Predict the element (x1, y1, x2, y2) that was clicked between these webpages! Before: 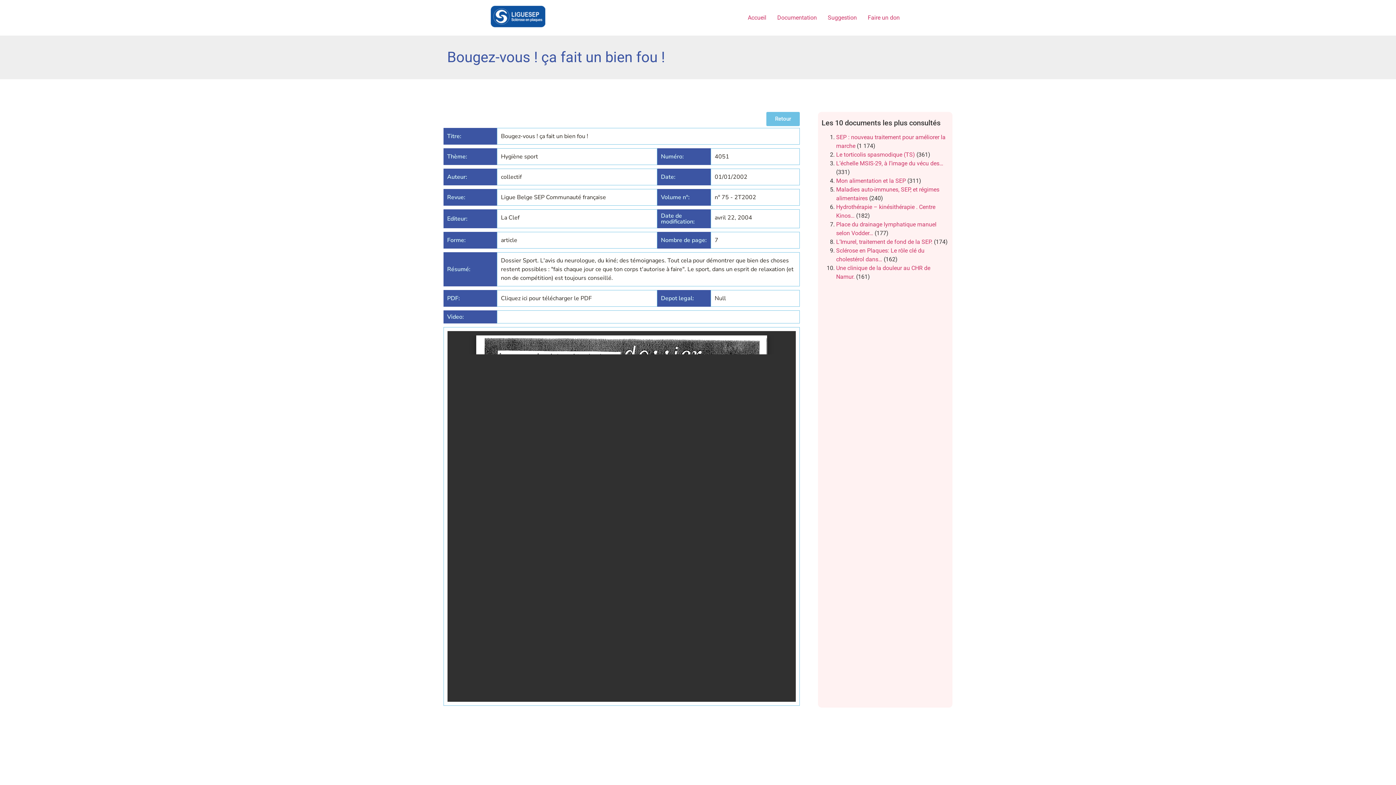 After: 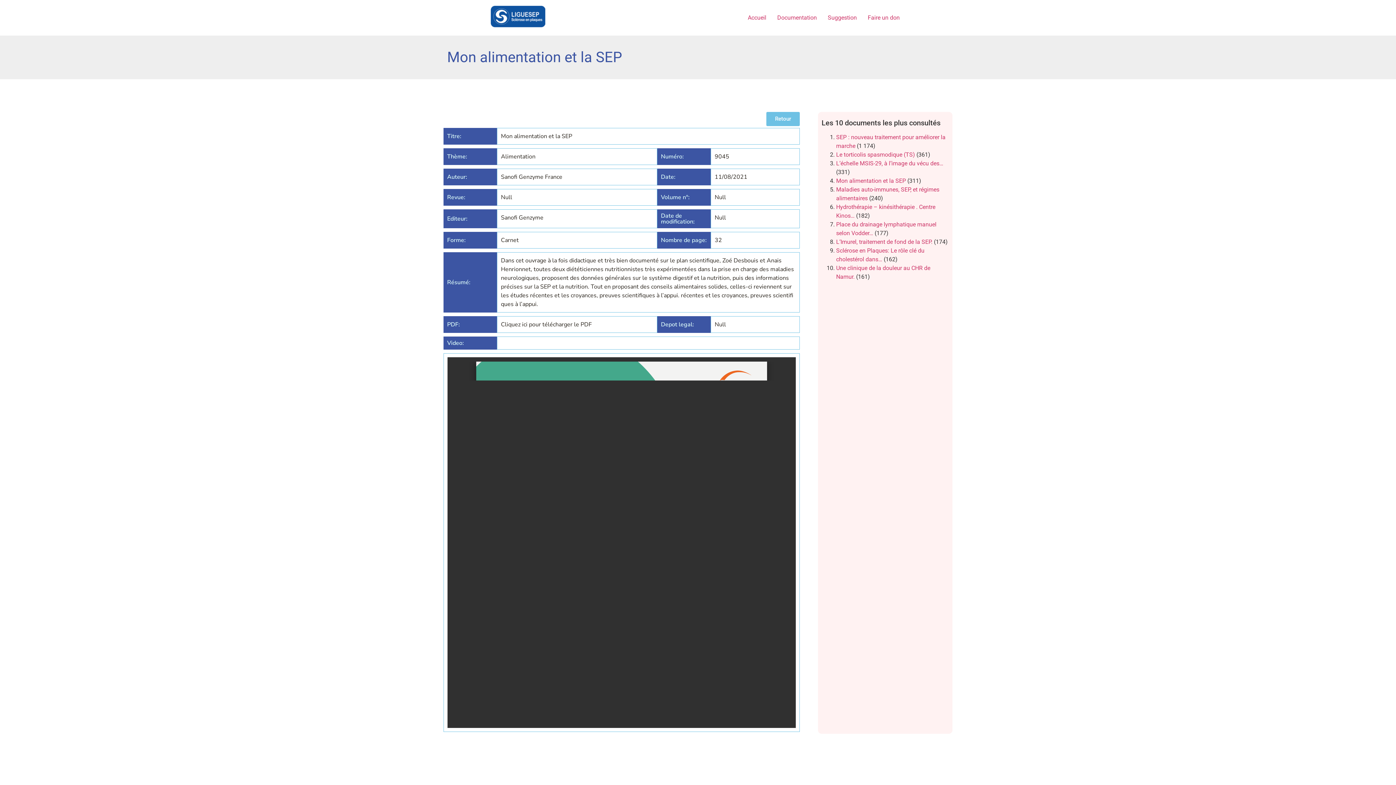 Action: bbox: (836, 177, 906, 184) label: Mon alimentation et la SEP